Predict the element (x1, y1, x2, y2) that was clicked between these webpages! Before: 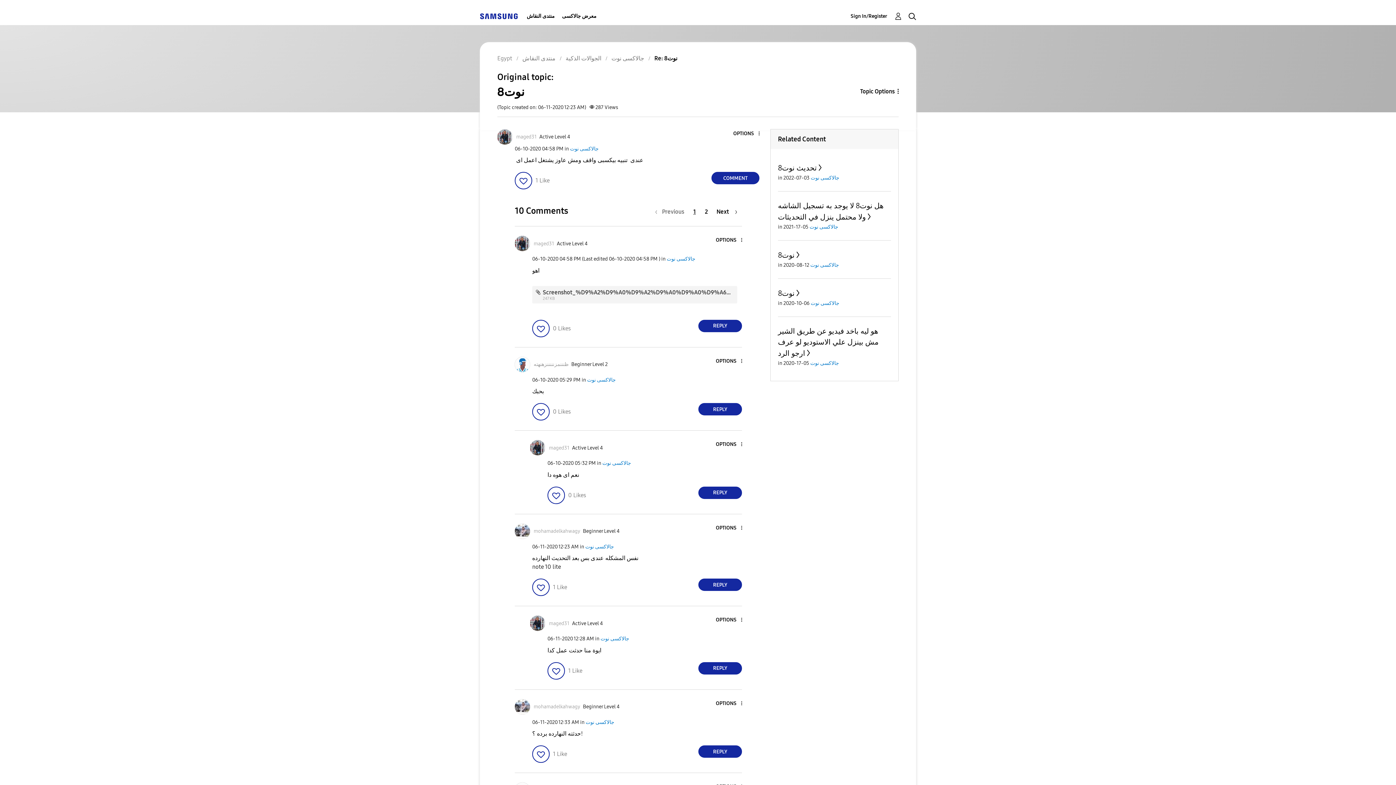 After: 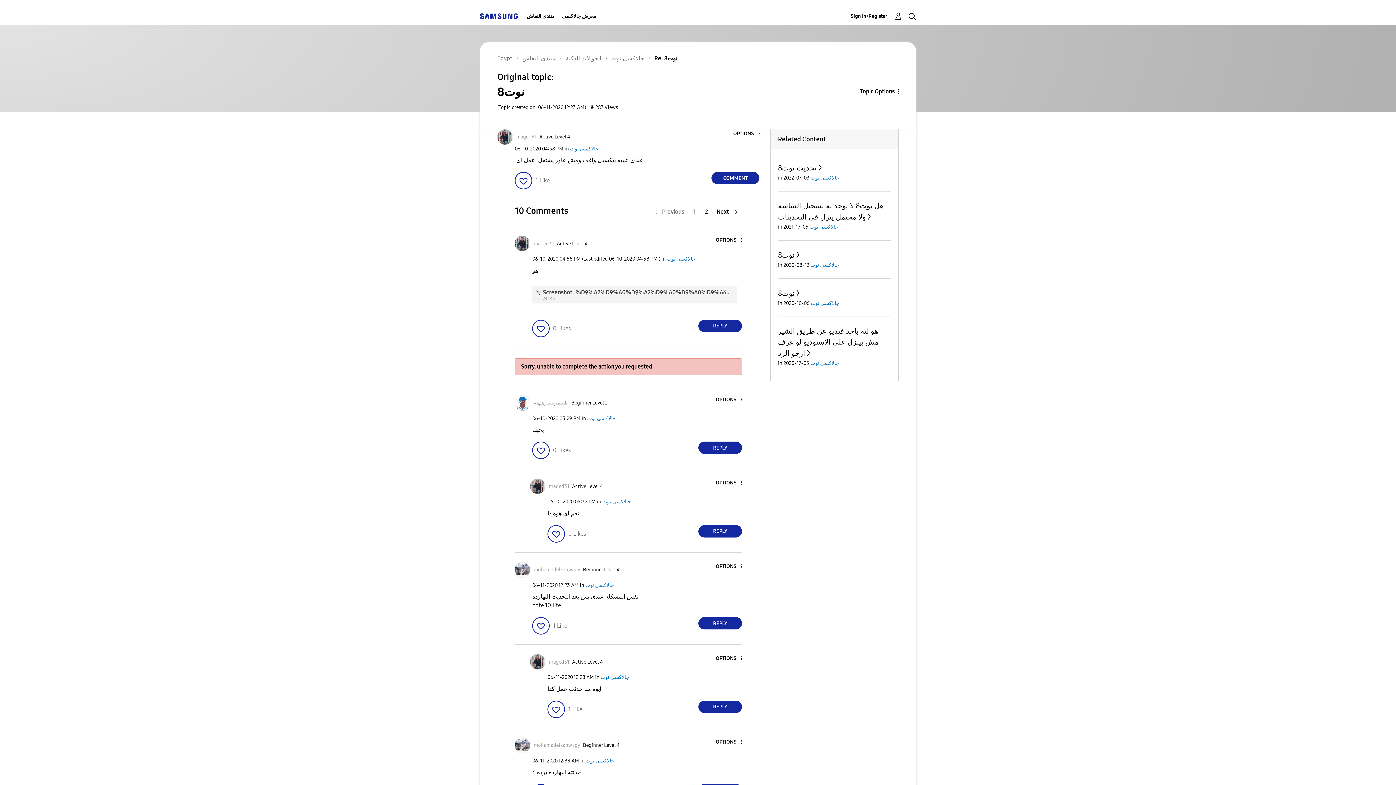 Action: bbox: (532, 403, 549, 420) label: Click here to give likes to this post.